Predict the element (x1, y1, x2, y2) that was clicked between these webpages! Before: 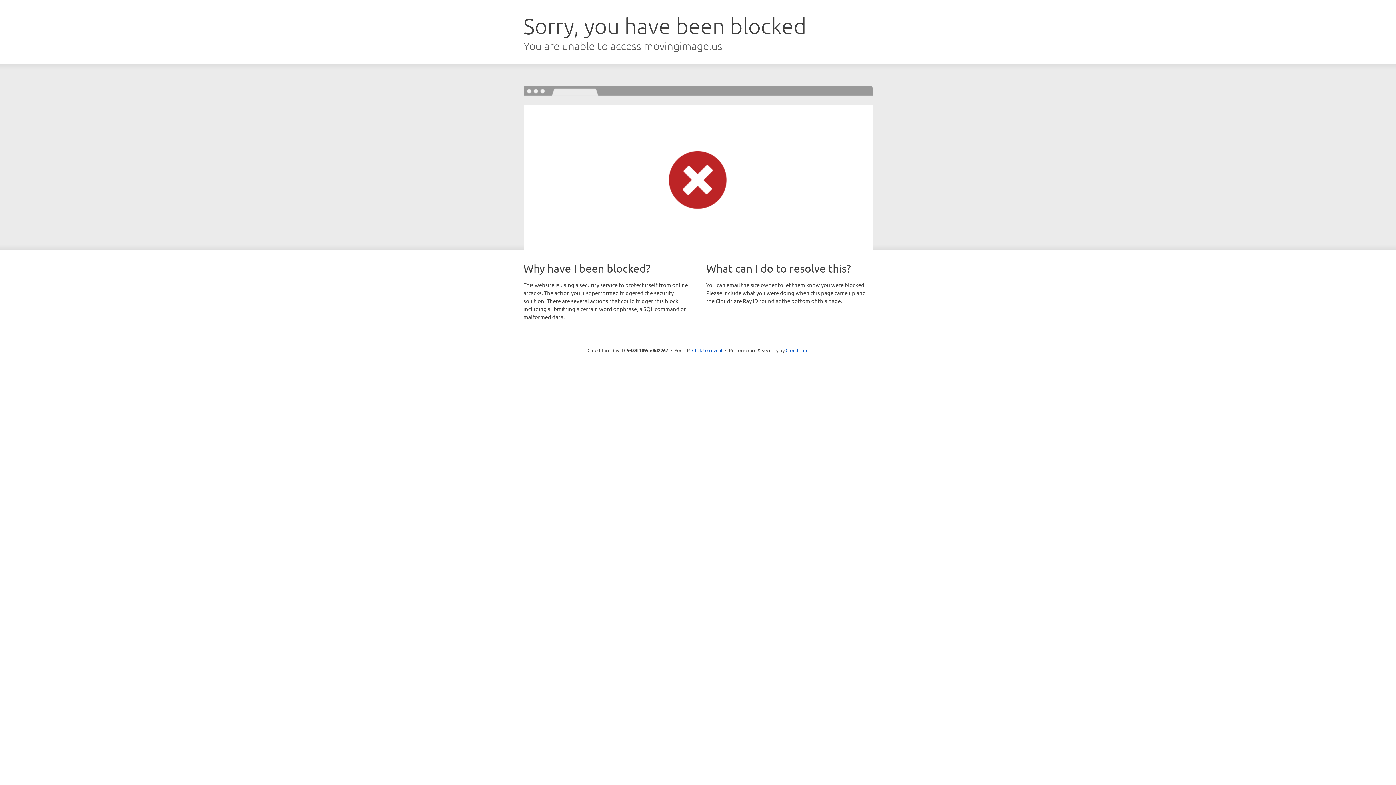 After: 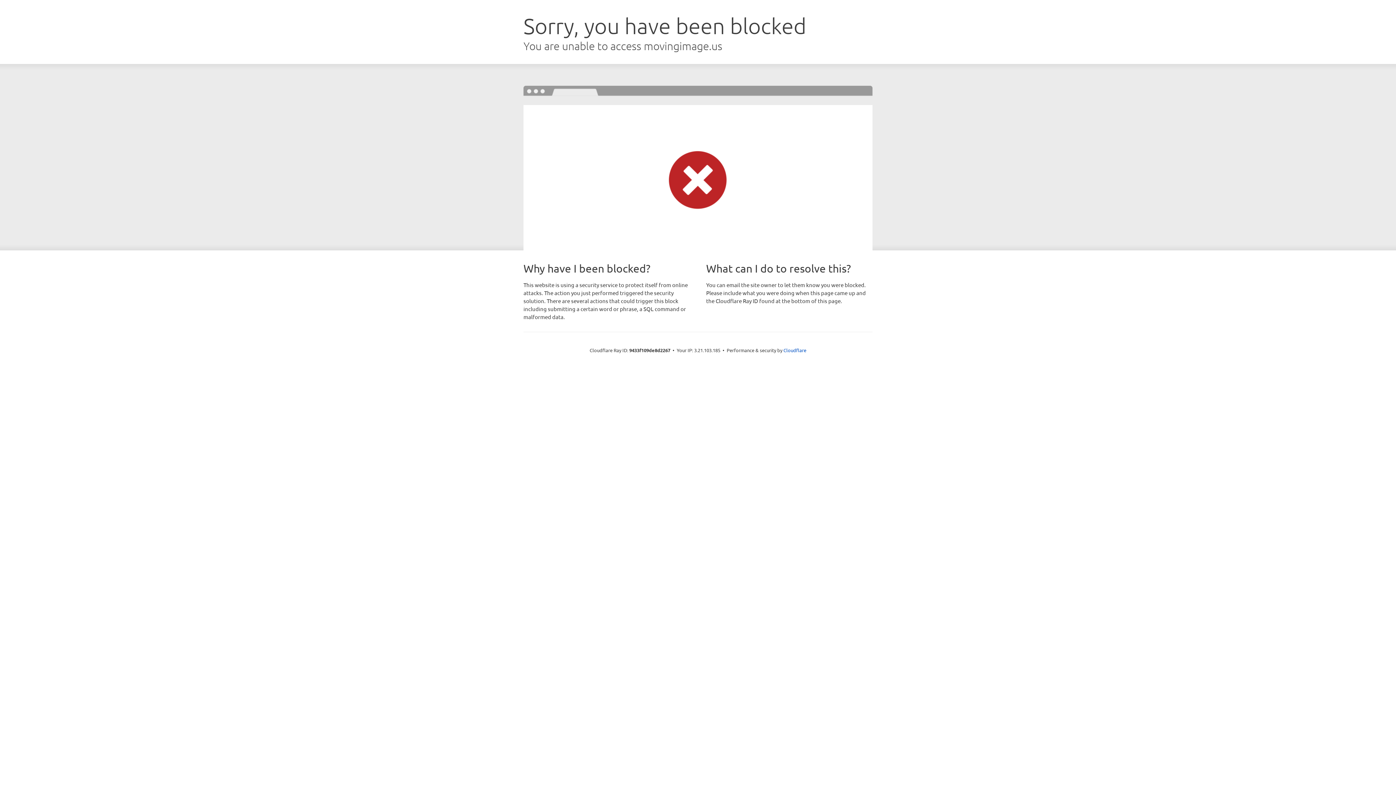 Action: label: Click to reveal bbox: (692, 346, 722, 353)